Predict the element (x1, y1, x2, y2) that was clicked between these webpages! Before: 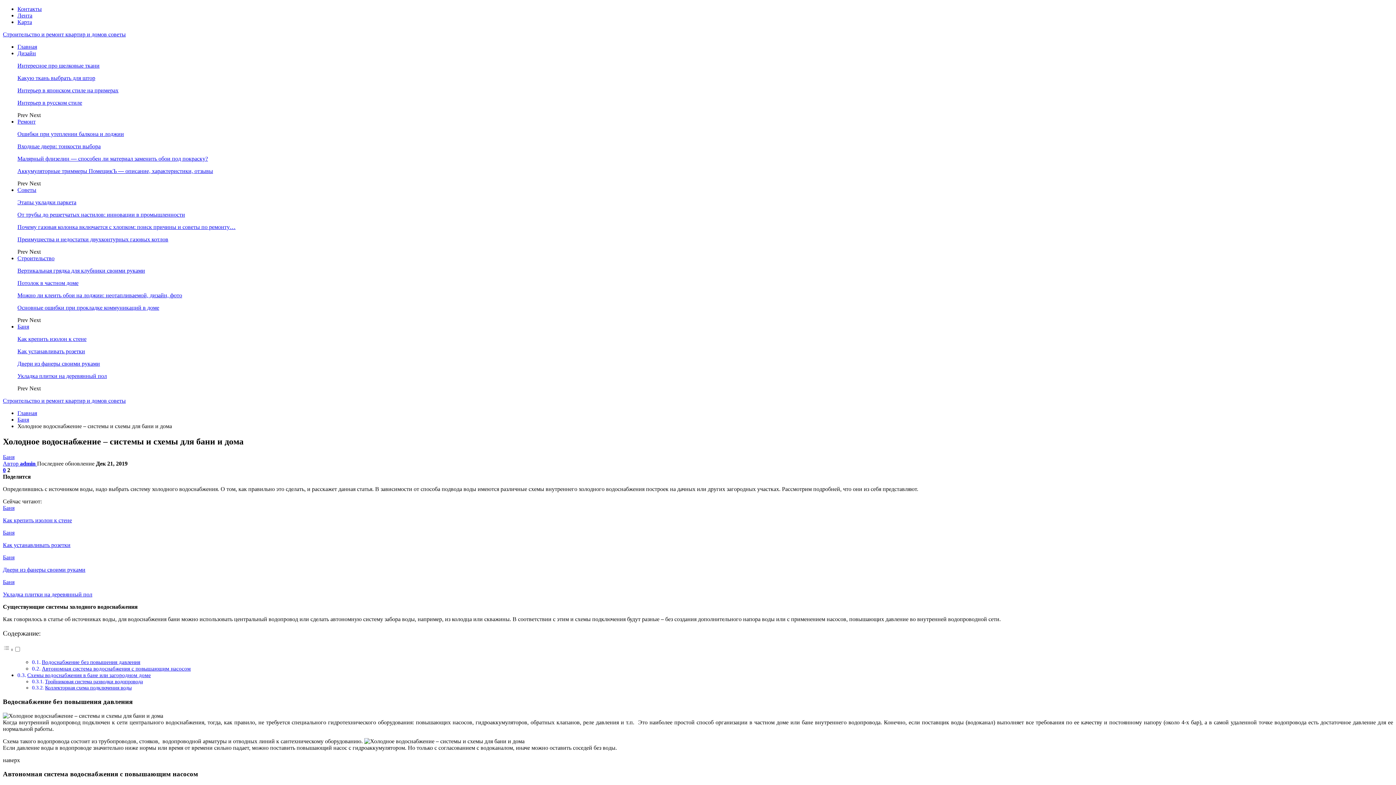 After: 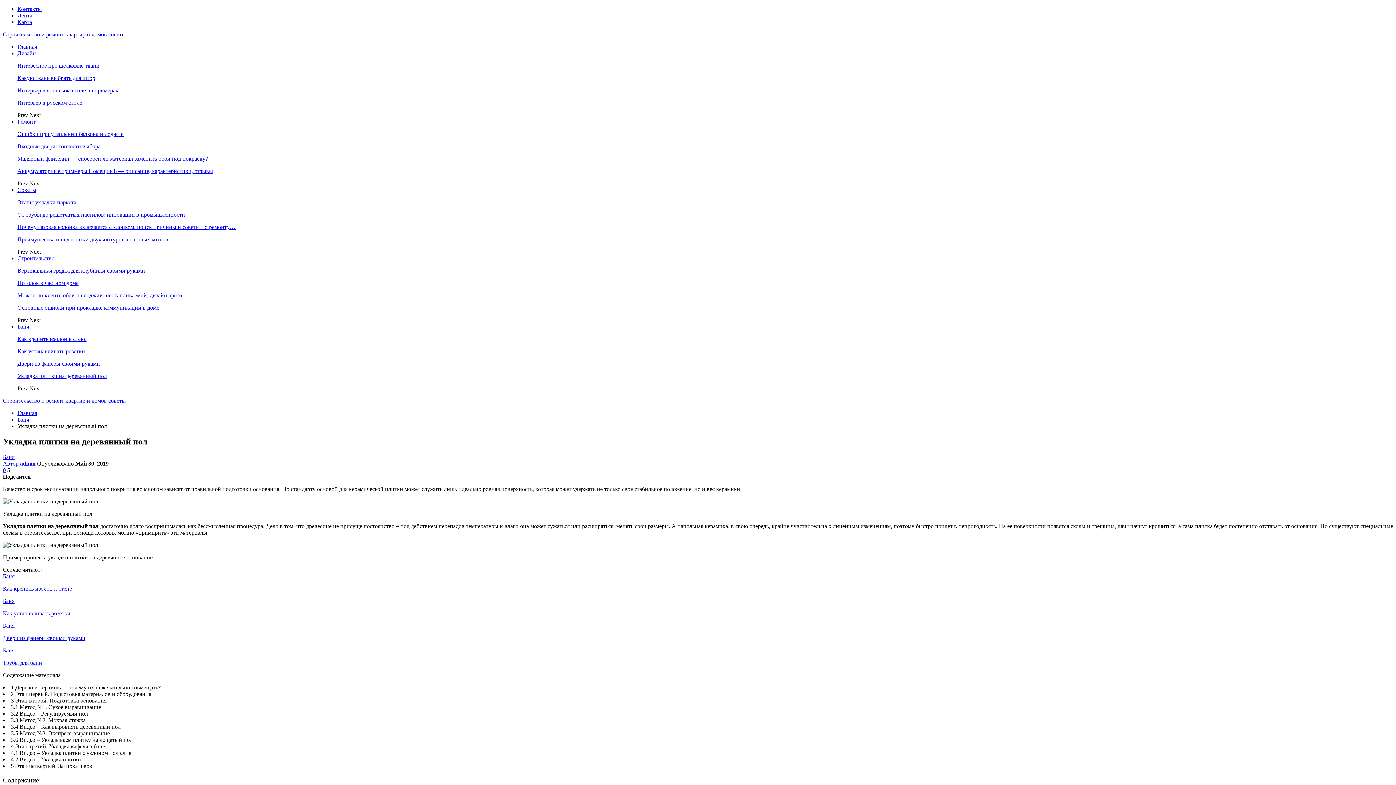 Action: bbox: (2, 591, 92, 597) label: Укладка плитки на деревянный пол